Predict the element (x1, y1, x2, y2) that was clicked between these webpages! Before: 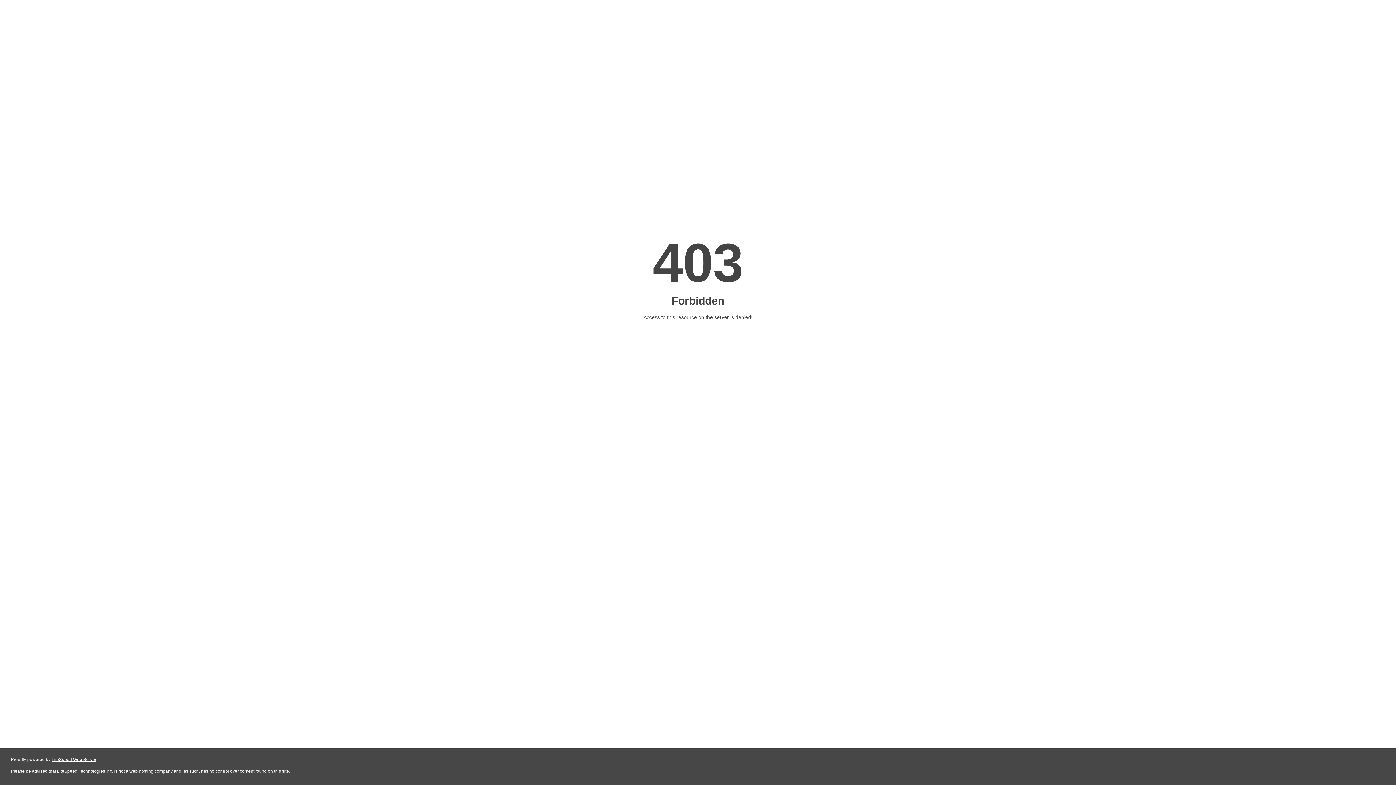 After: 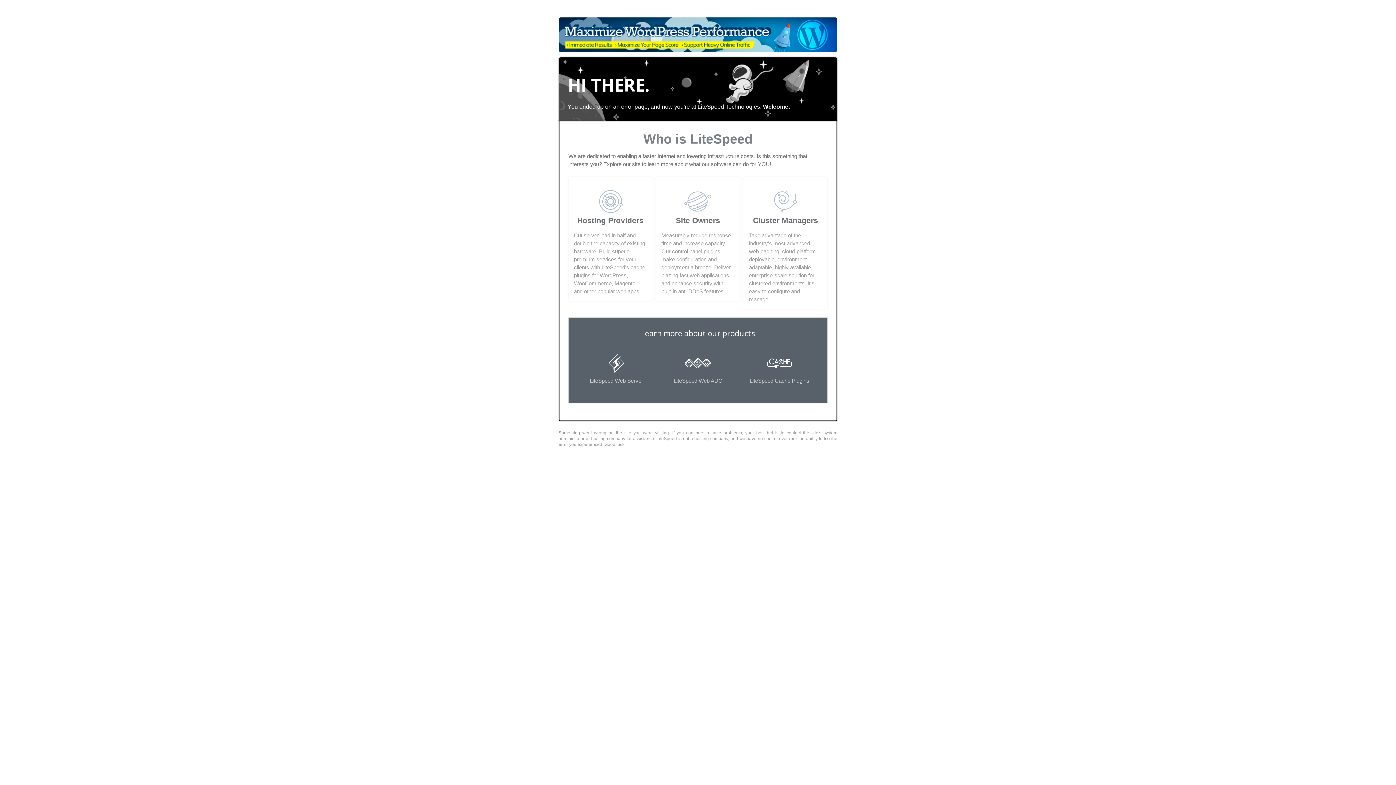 Action: bbox: (51, 757, 96, 762) label: LiteSpeed Web Server